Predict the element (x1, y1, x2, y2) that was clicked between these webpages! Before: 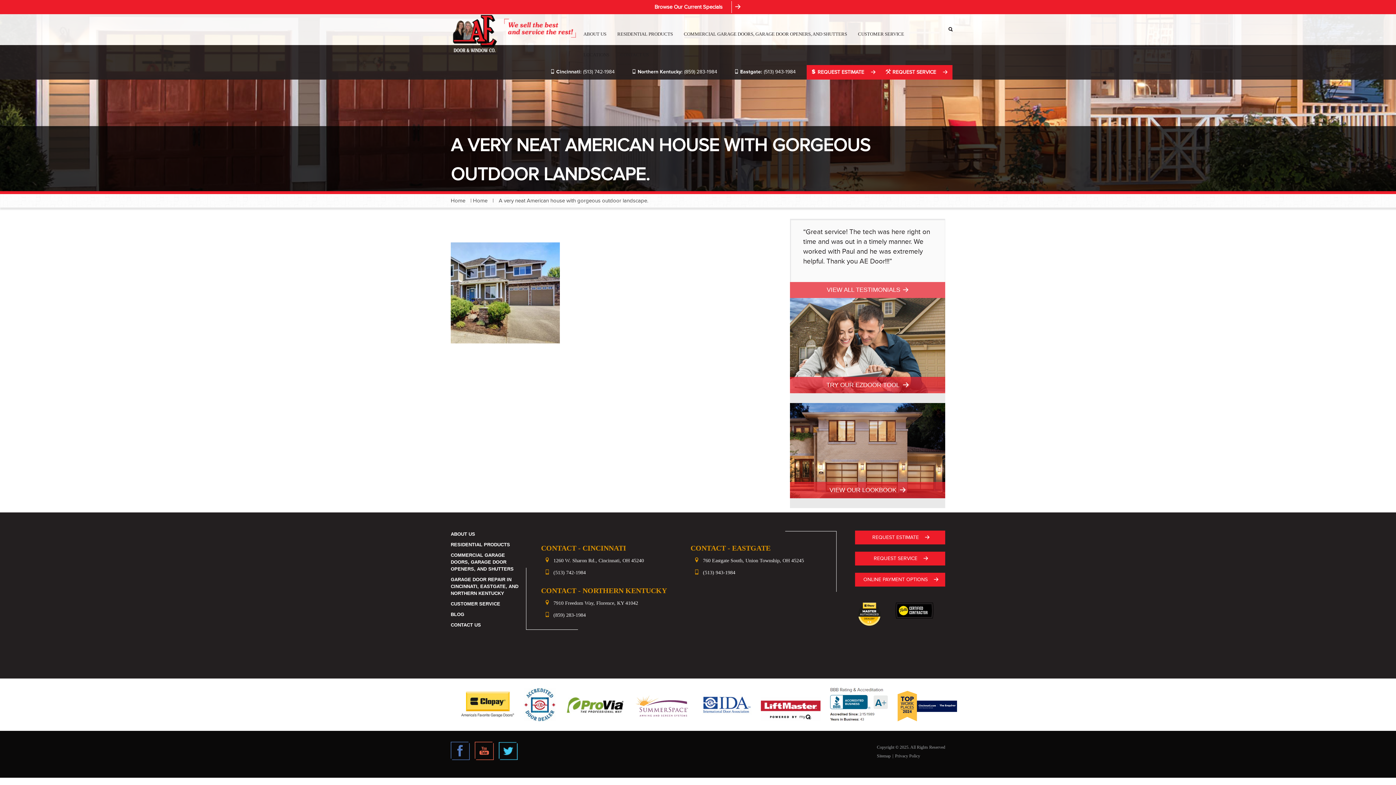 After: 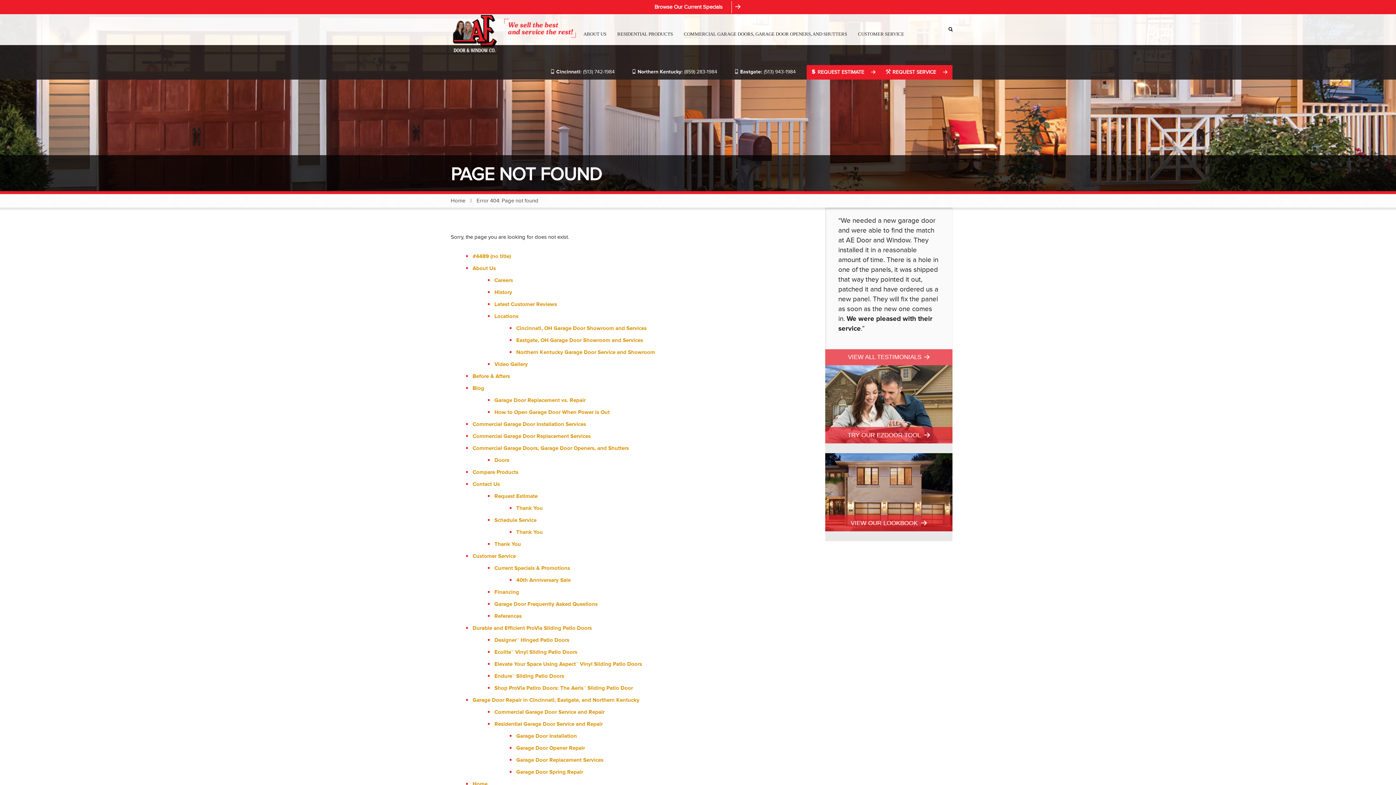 Action: label: VIEW ALL TESTIMONIALS bbox: (790, 282, 945, 298)